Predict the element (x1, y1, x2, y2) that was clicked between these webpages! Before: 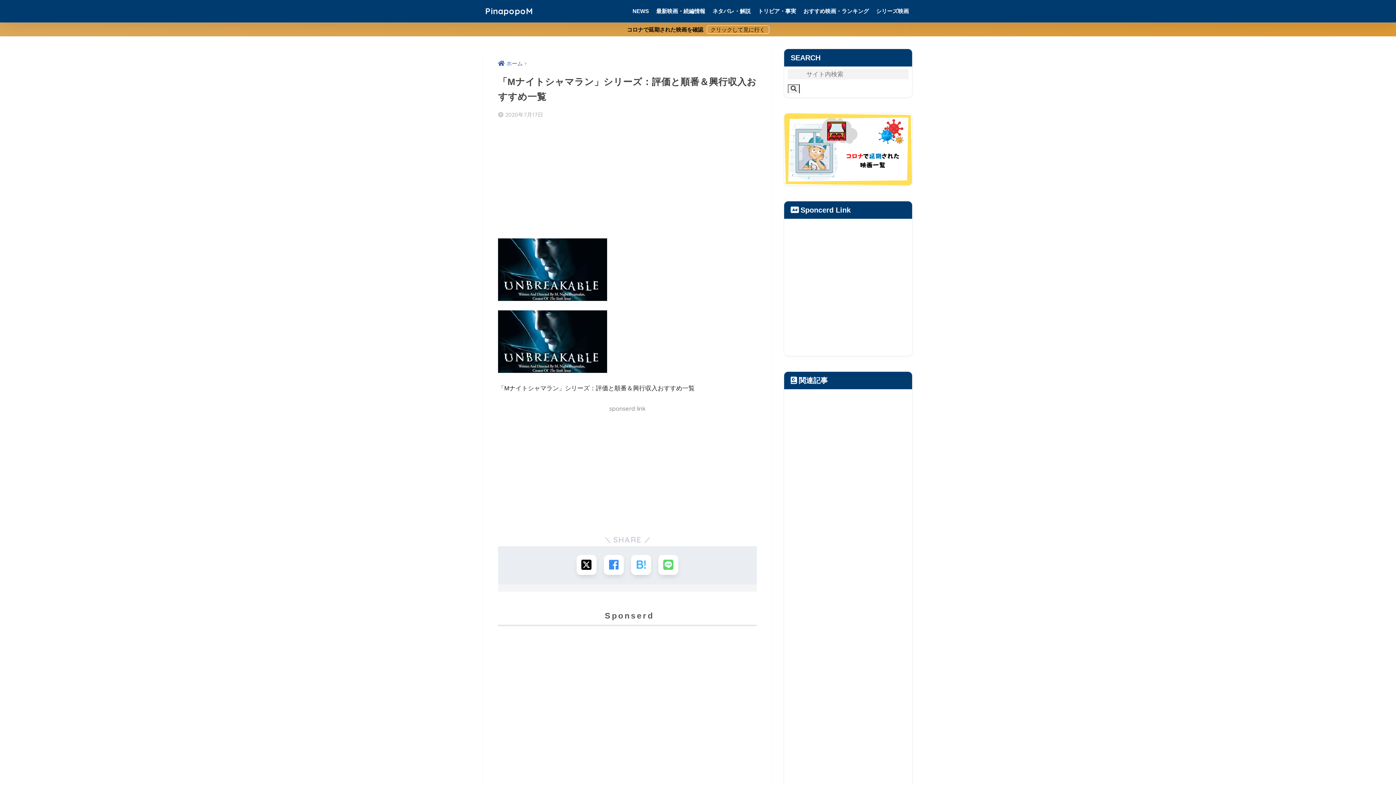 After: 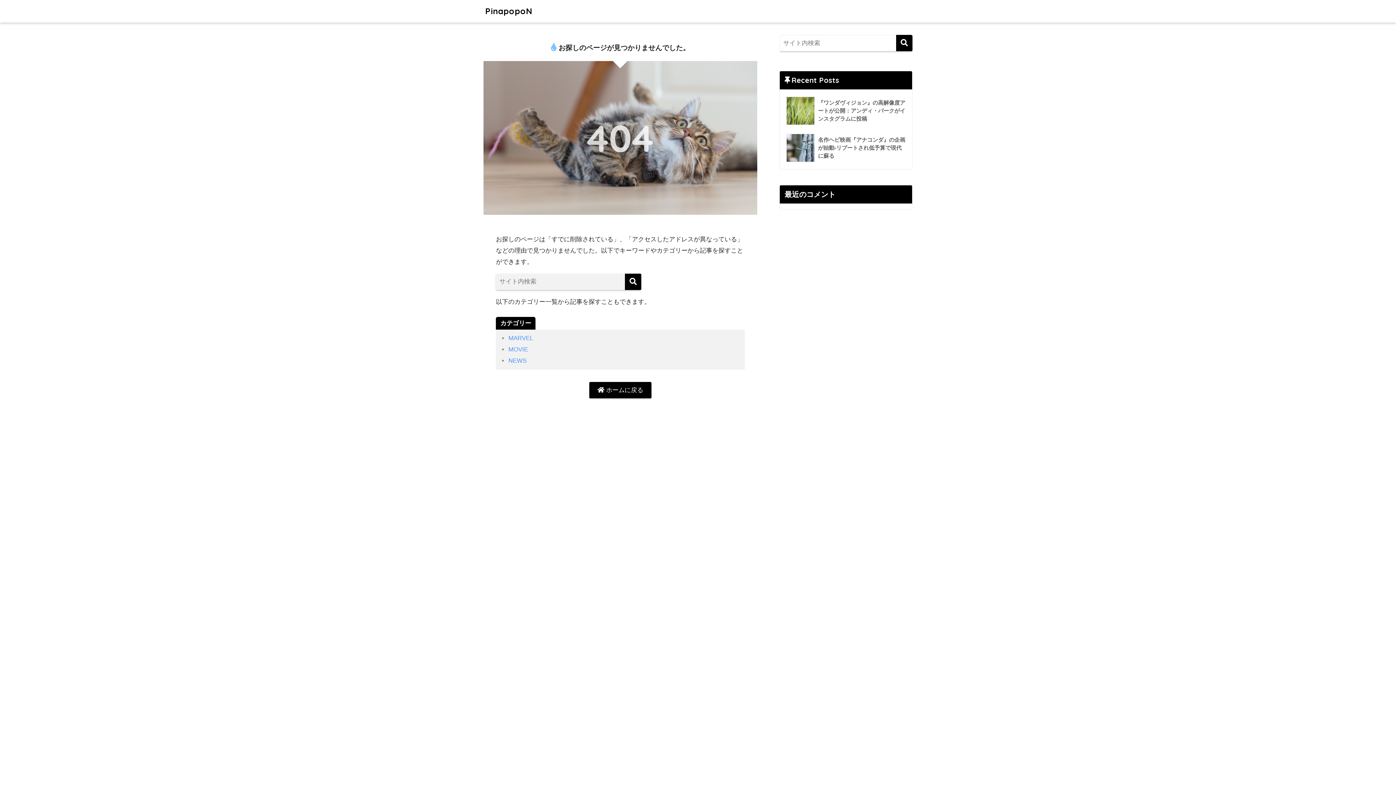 Action: bbox: (629, 0, 652, 22) label: NEWS